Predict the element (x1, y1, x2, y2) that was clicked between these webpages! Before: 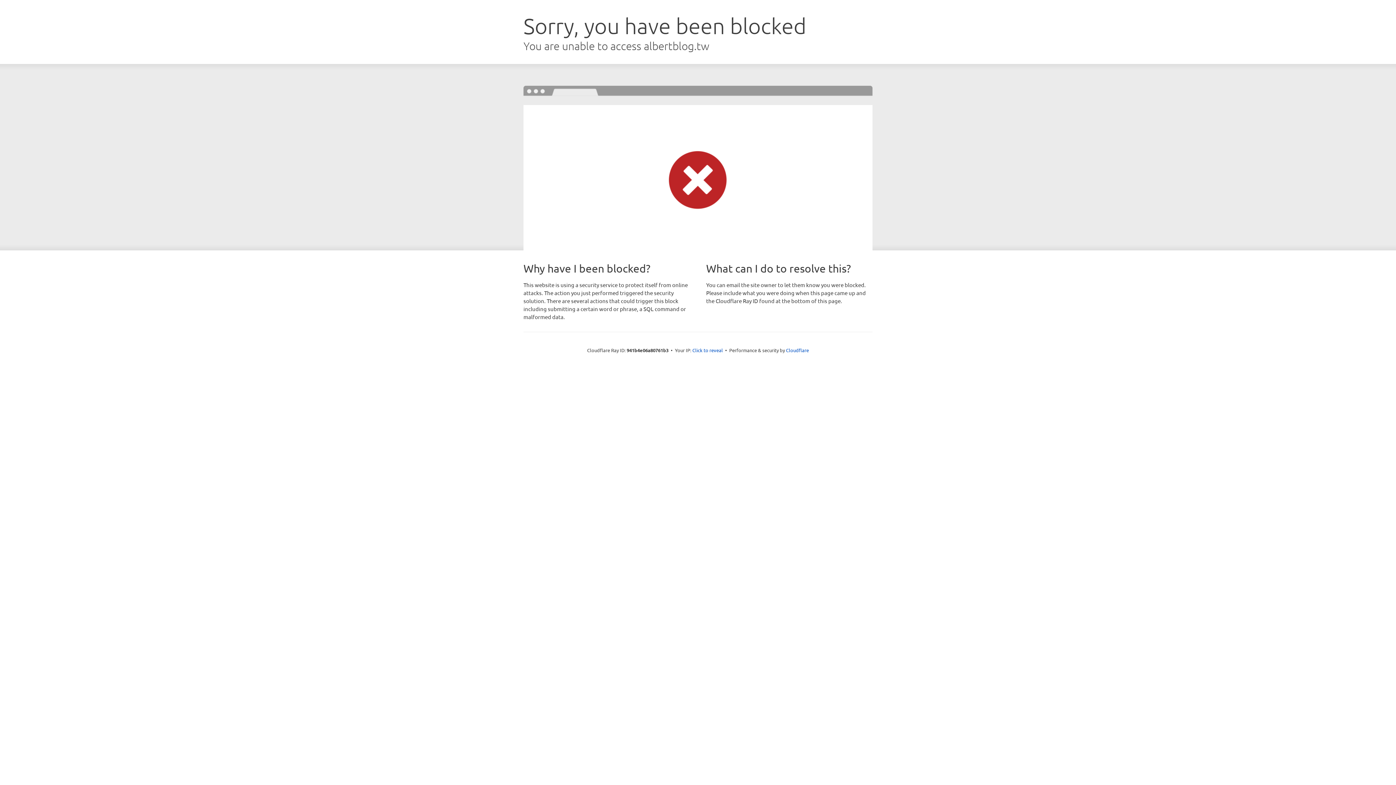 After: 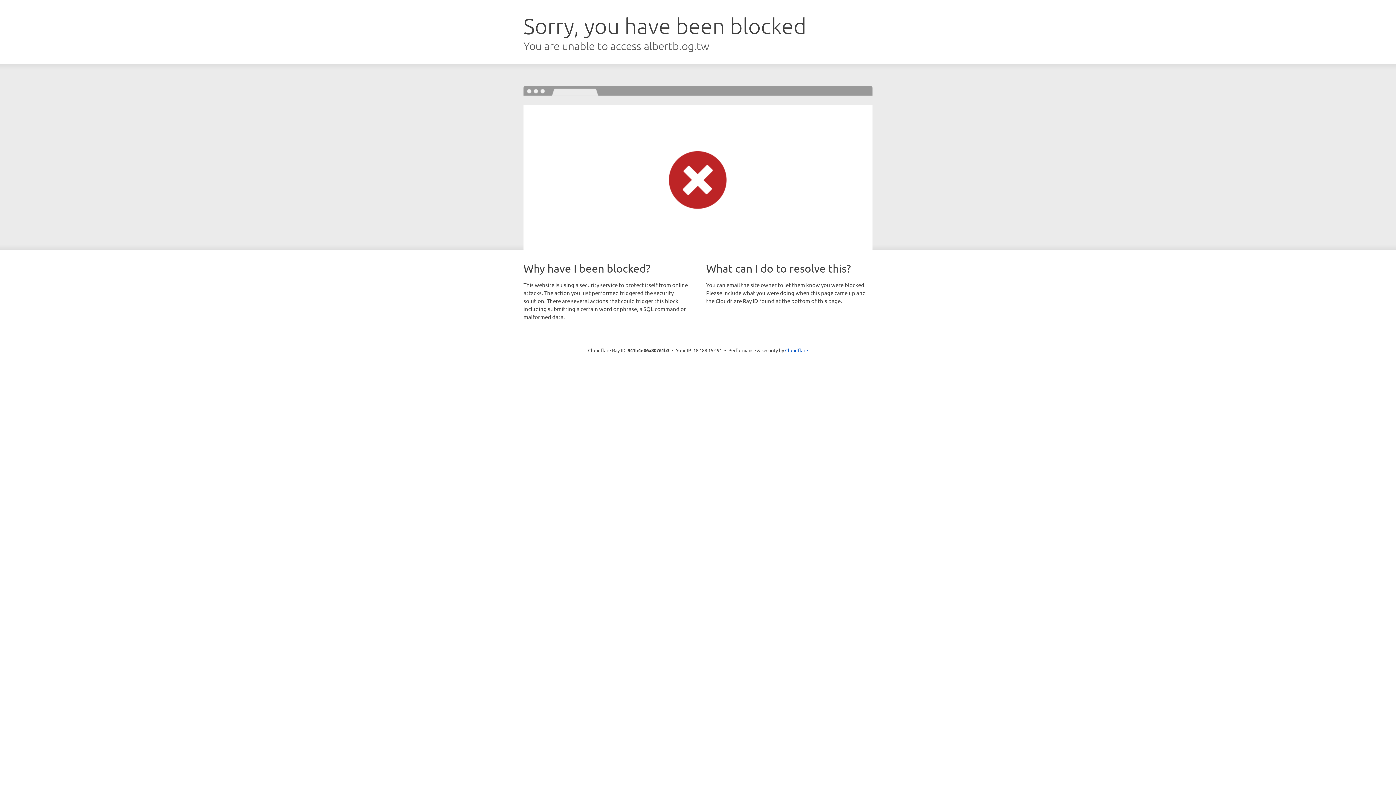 Action: bbox: (692, 346, 723, 353) label: Click to reveal